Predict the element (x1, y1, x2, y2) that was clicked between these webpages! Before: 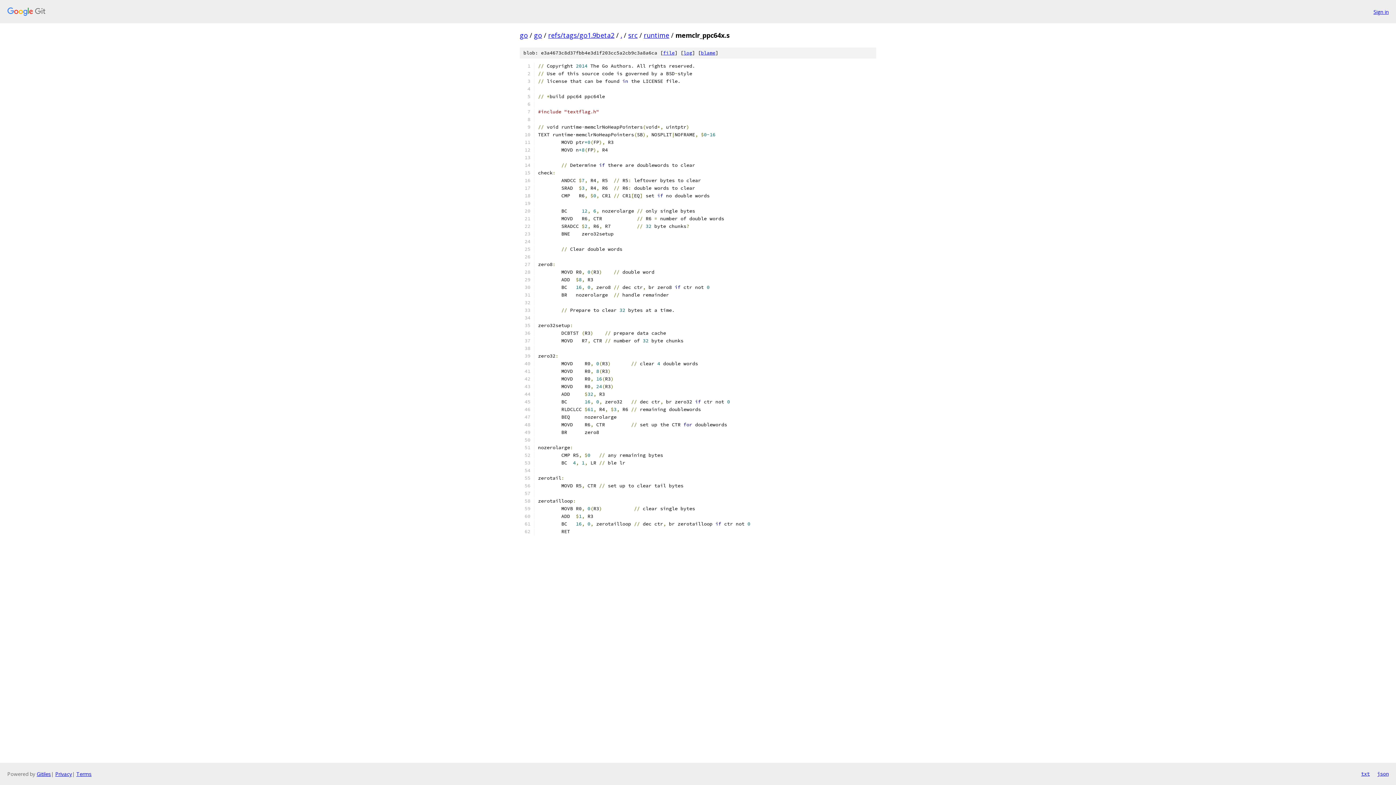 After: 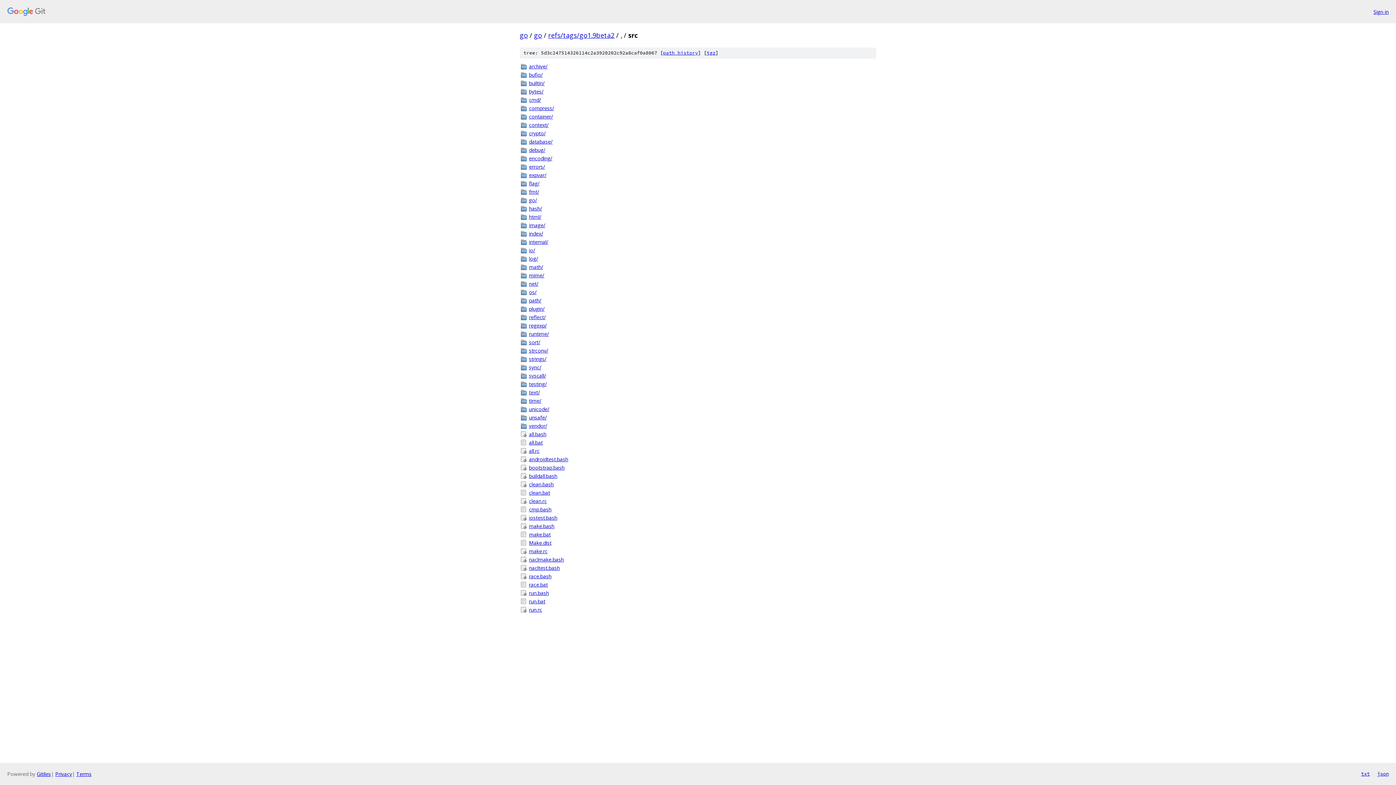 Action: label: src bbox: (628, 30, 637, 39)